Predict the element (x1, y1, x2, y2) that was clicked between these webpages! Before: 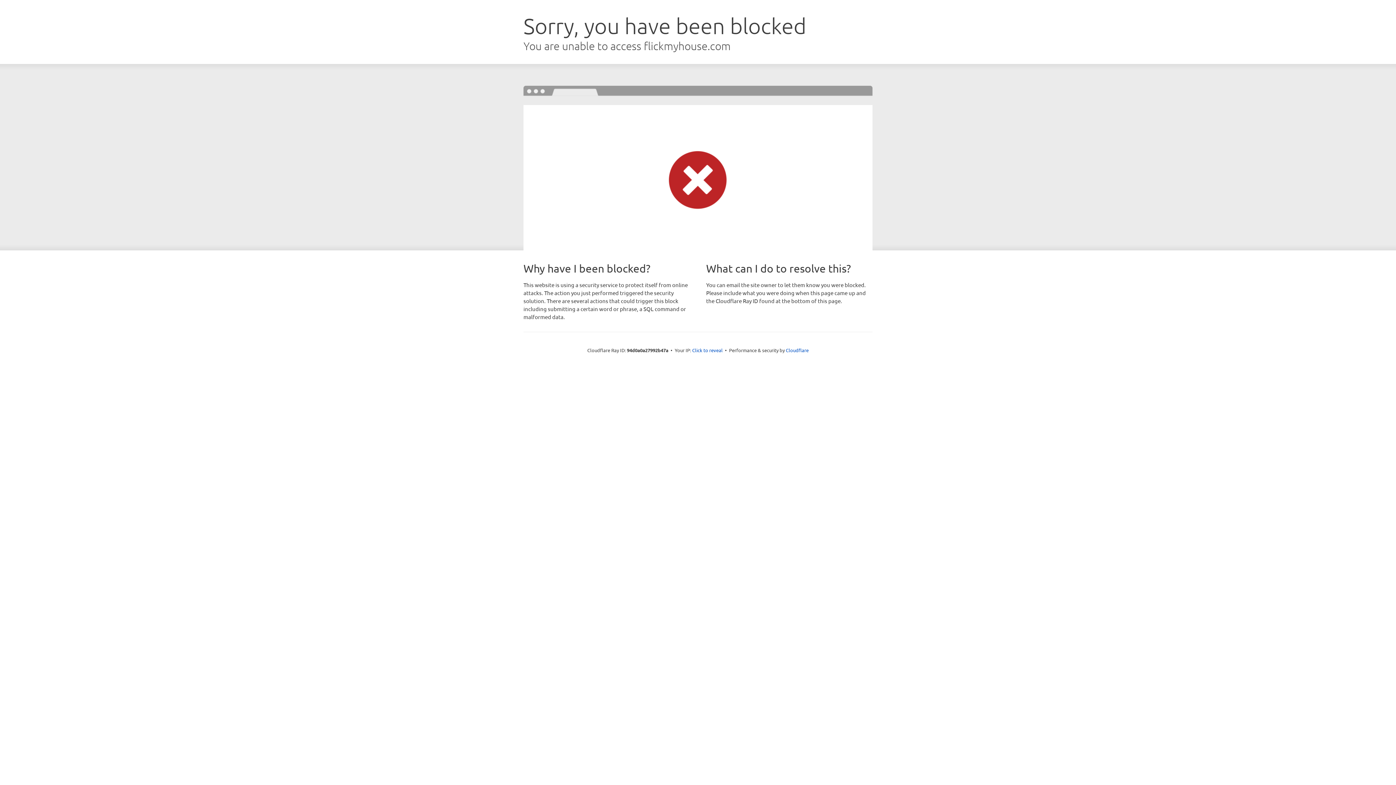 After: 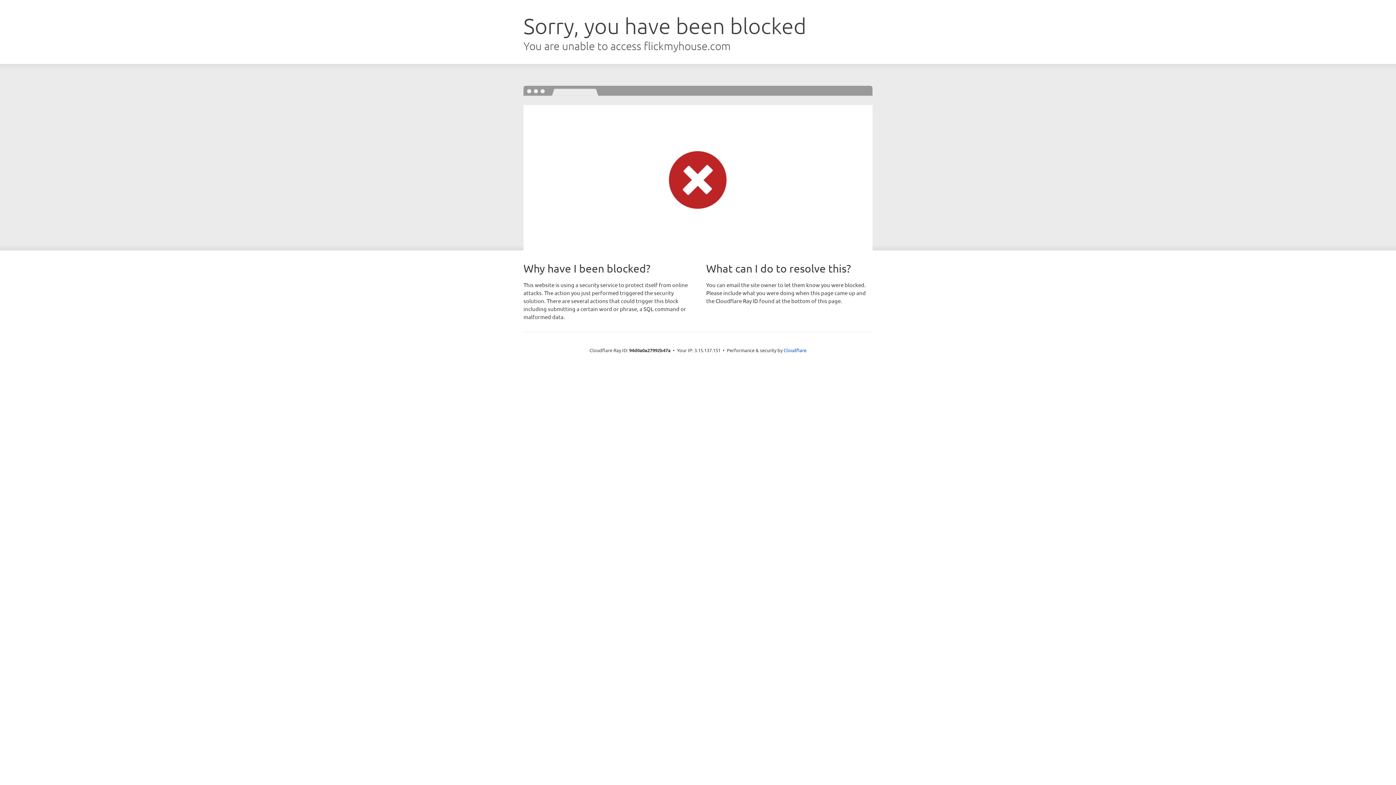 Action: bbox: (692, 346, 722, 353) label: Click to reveal